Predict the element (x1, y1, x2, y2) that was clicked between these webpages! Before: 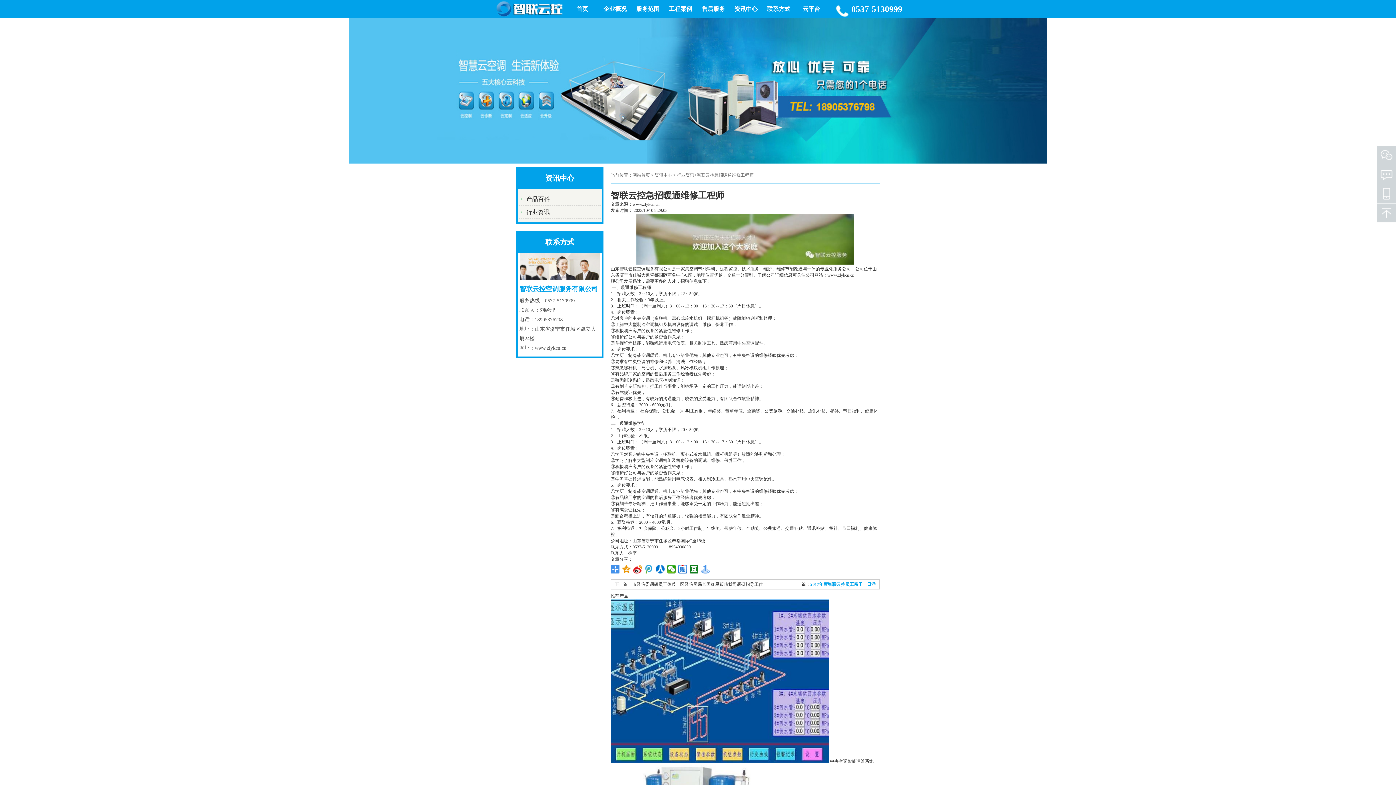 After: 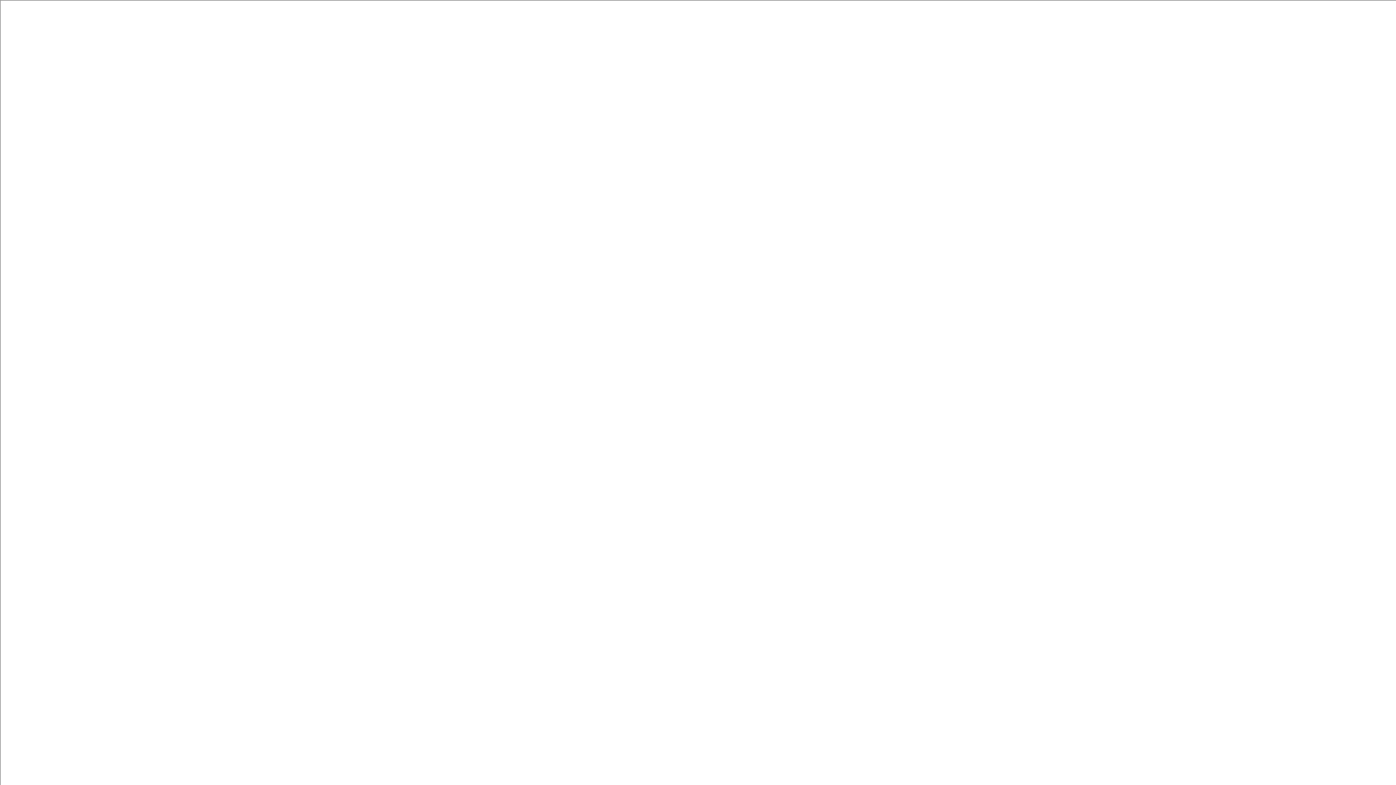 Action: bbox: (519, 196, 549, 202) label: 产品百科